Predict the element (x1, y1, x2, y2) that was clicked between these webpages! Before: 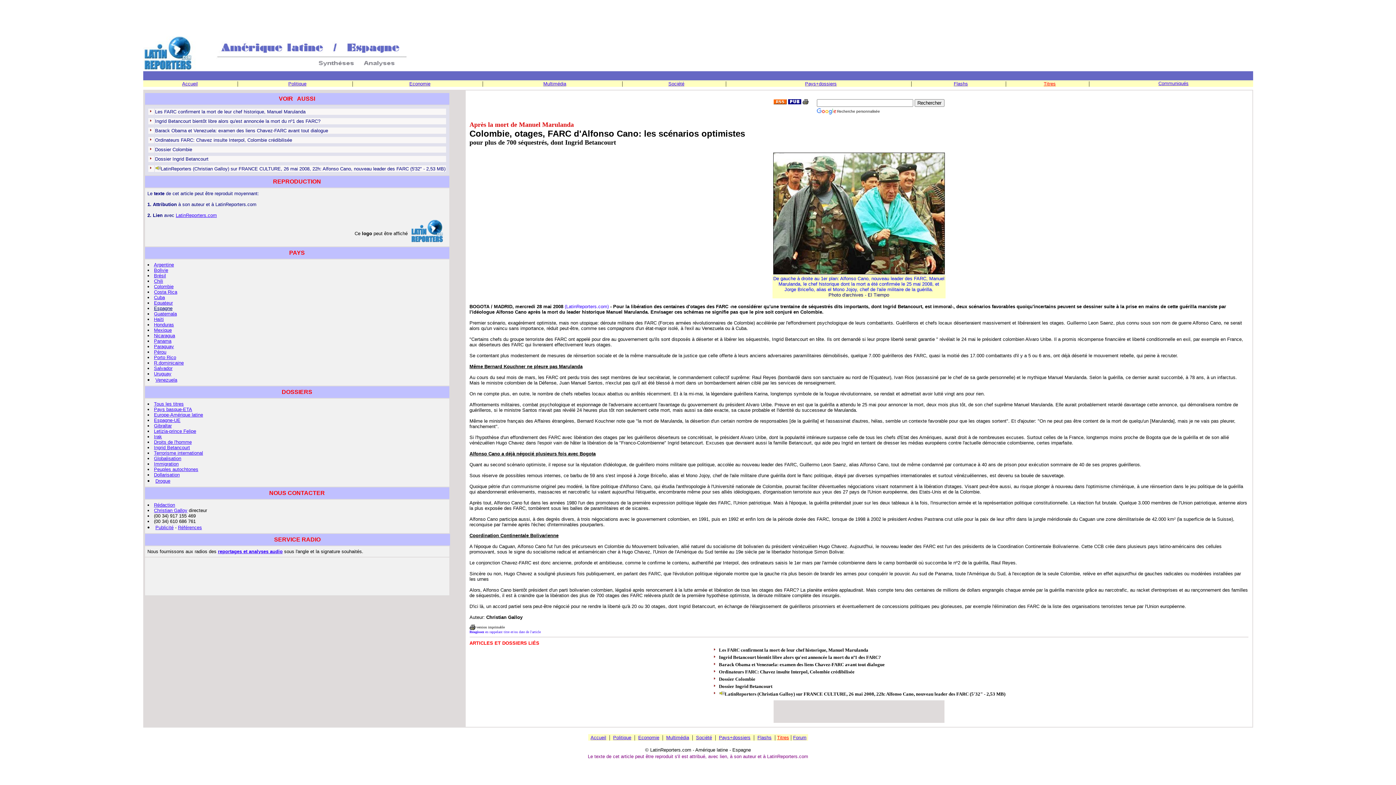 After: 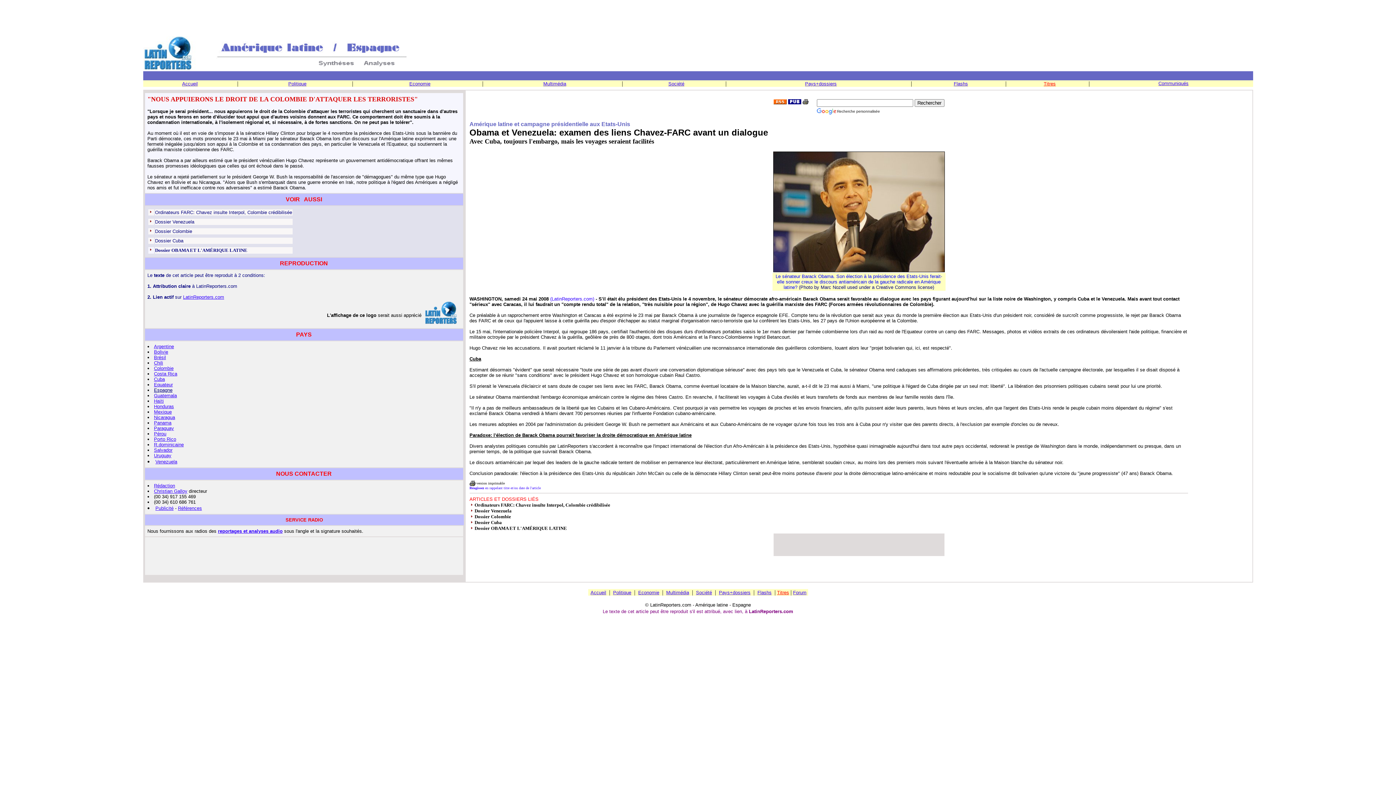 Action: label: Barack Obama et Venezuela: examen des liens Chavez-FARC avant tout dialogue bbox: (155, 127, 328, 133)